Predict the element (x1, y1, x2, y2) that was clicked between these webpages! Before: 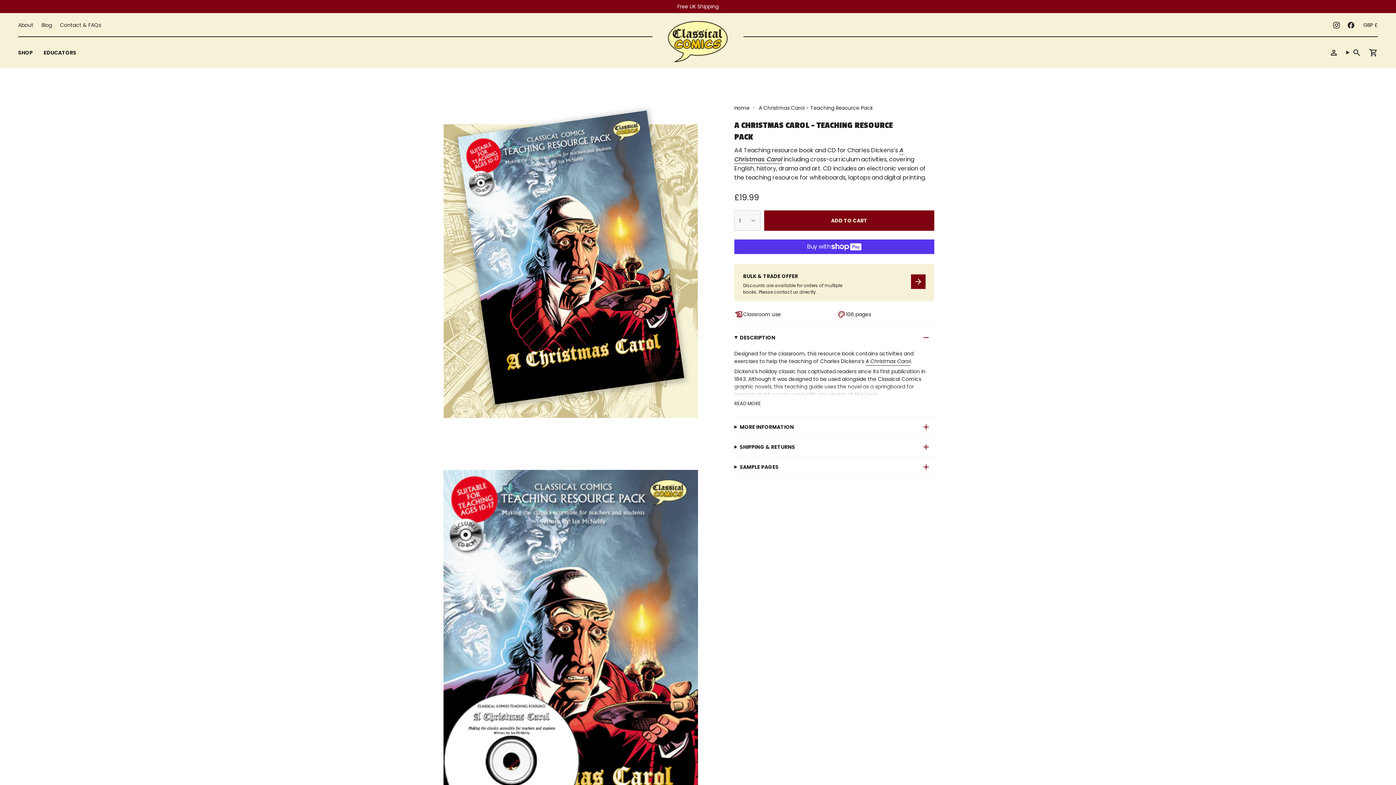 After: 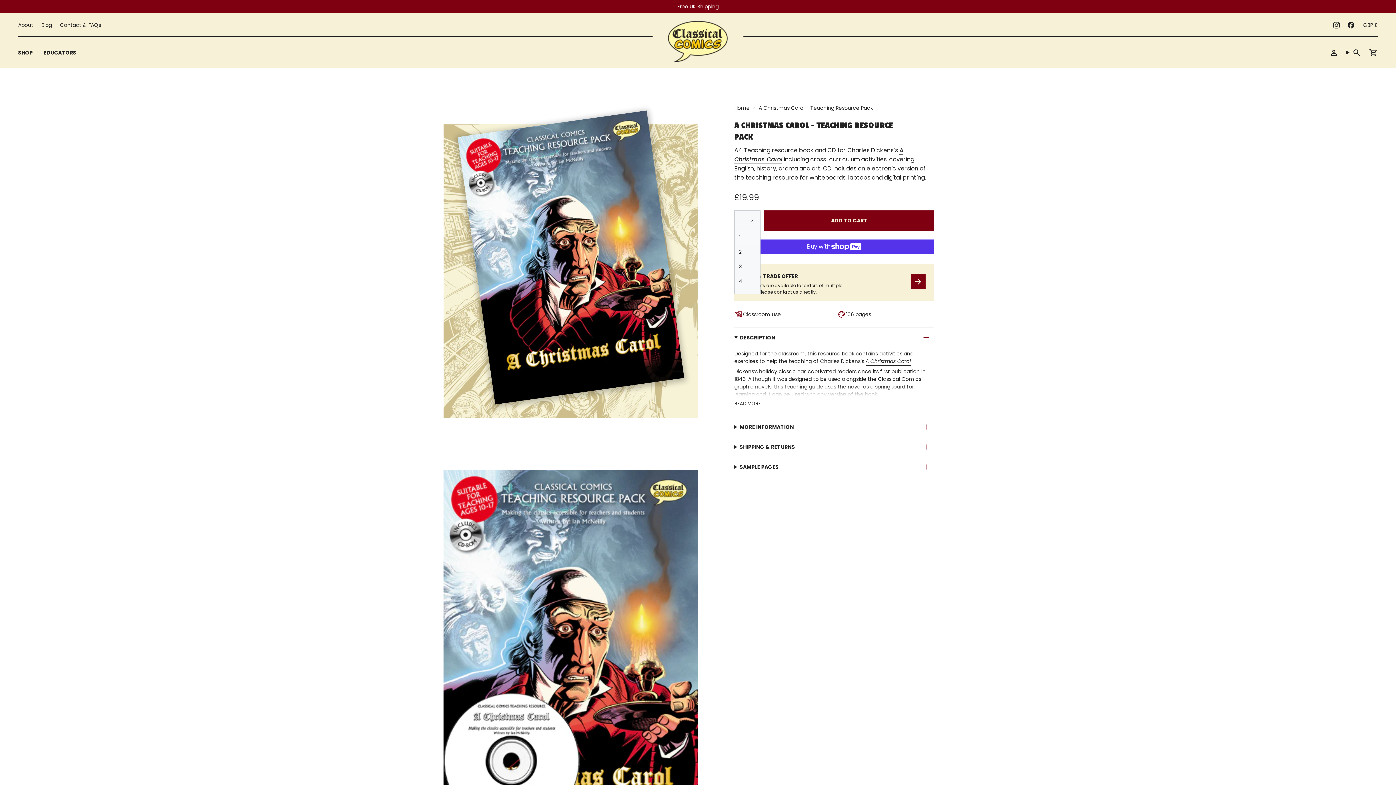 Action: bbox: (734, 210, 760, 230) label: 1